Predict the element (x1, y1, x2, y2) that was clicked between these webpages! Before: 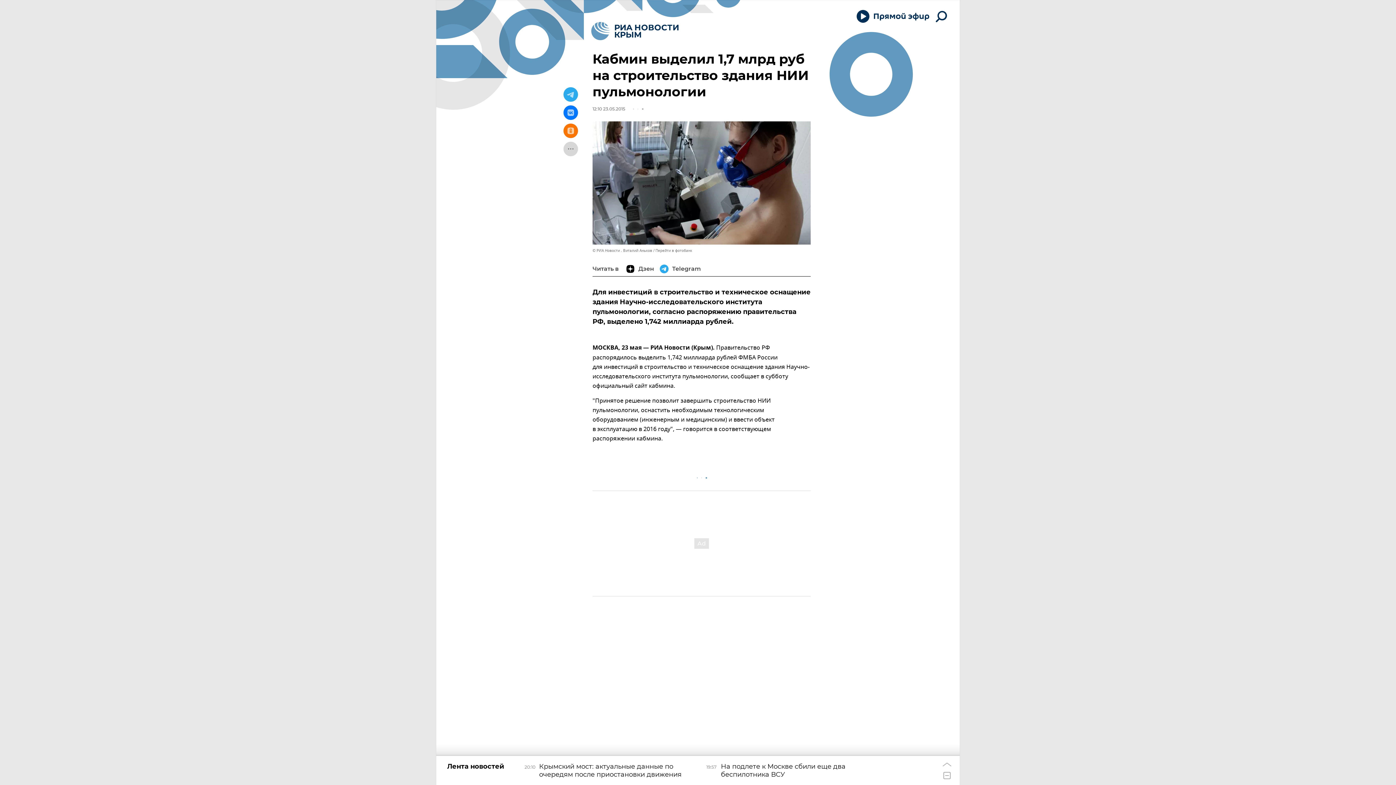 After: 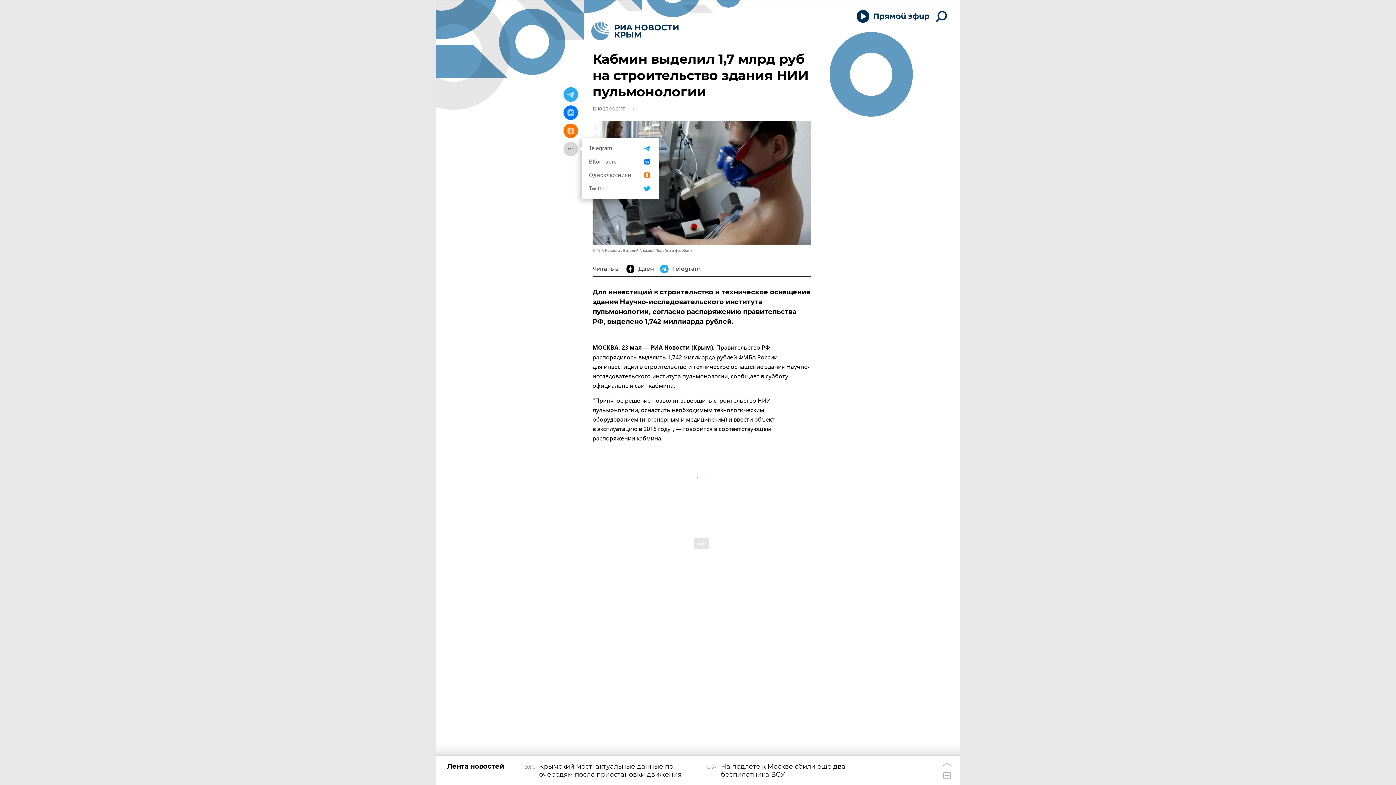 Action: bbox: (563, 141, 578, 156)